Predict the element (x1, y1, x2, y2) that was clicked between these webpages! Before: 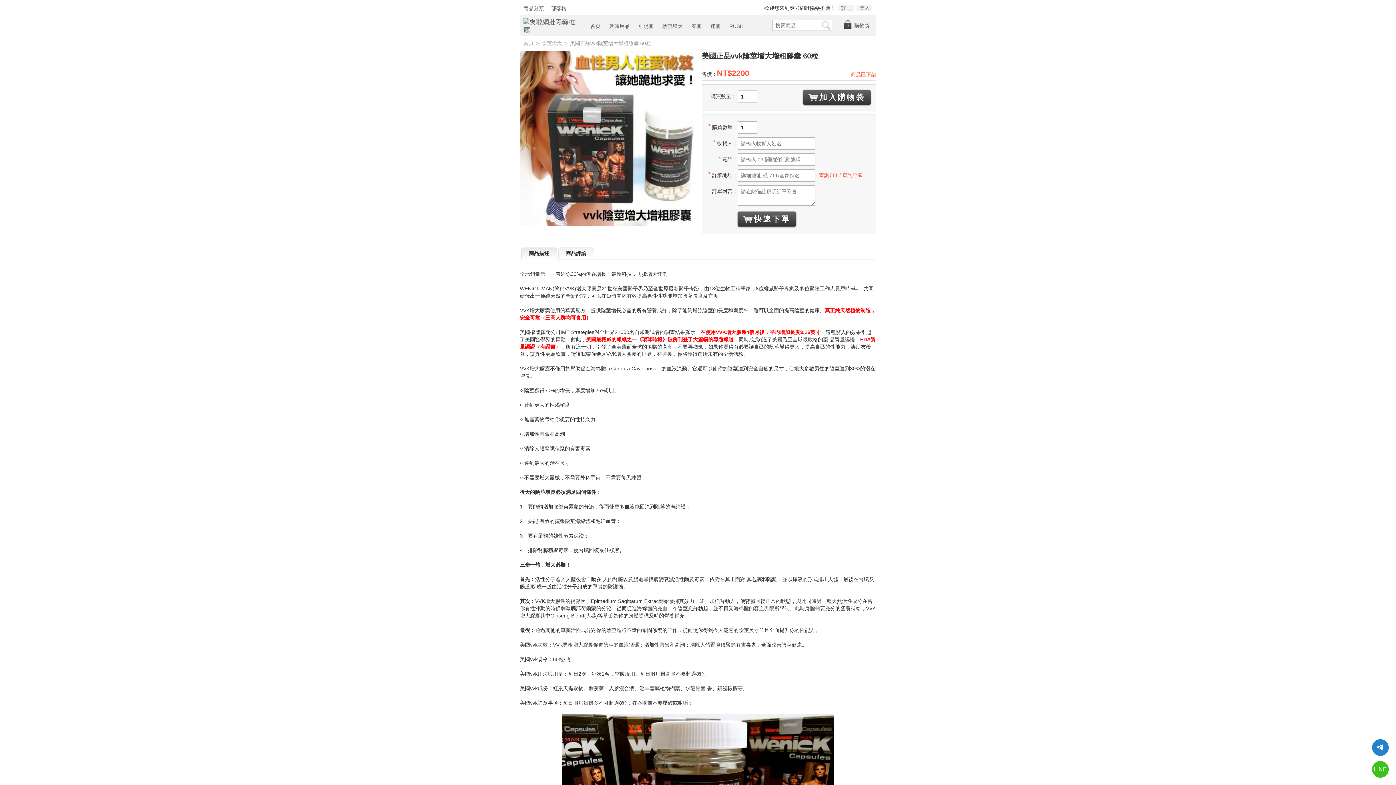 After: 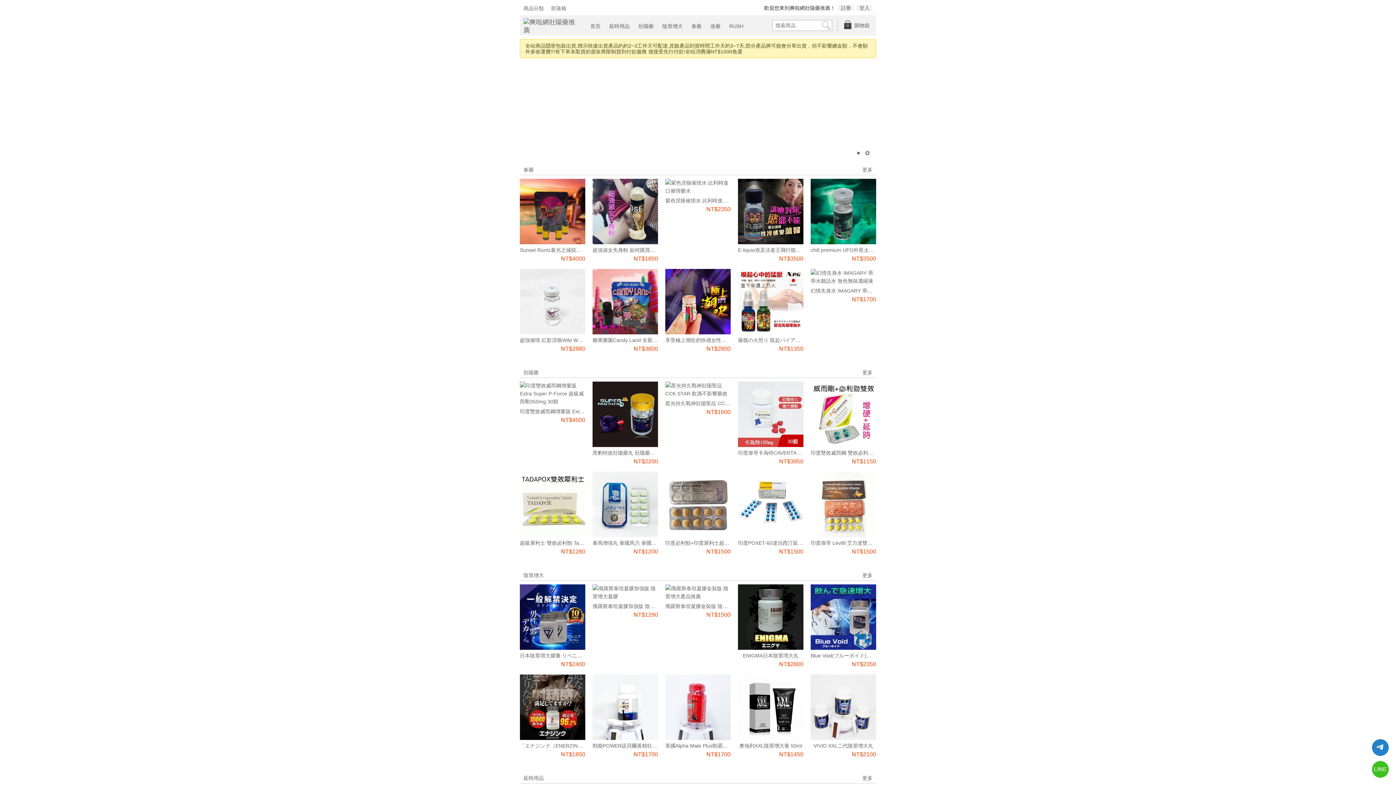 Action: label: 首页 bbox: (586, 21, 604, 31)